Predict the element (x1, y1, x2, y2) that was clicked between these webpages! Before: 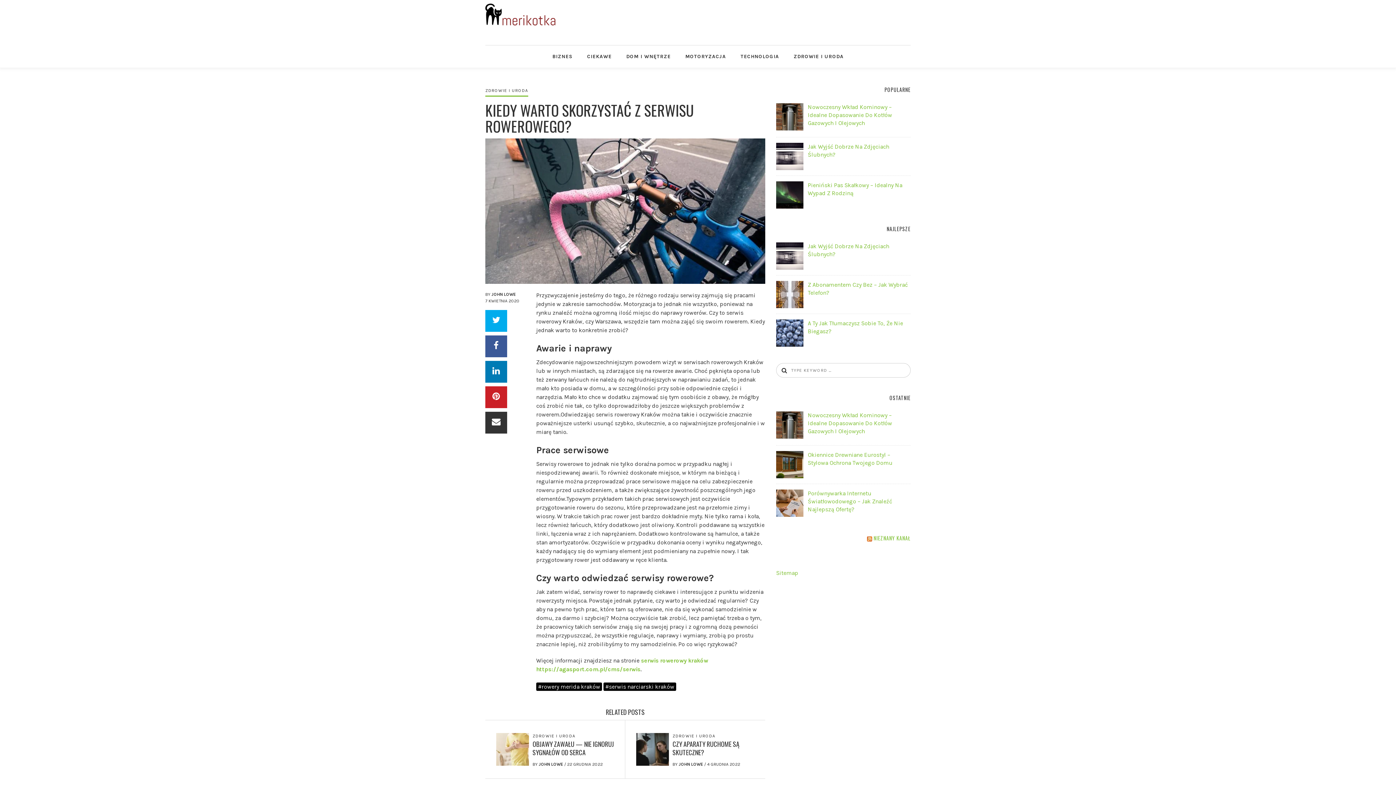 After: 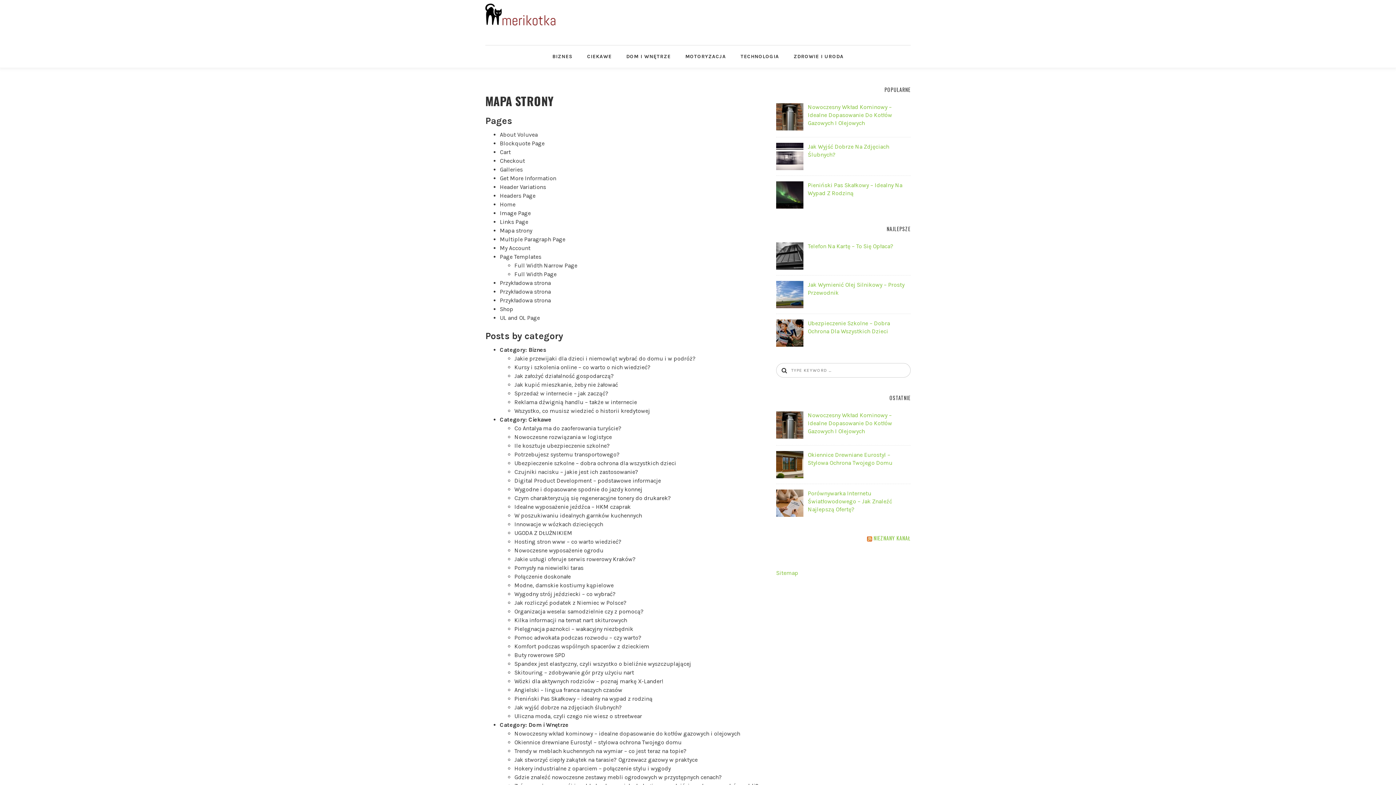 Action: label: Sitemap bbox: (776, 569, 798, 576)